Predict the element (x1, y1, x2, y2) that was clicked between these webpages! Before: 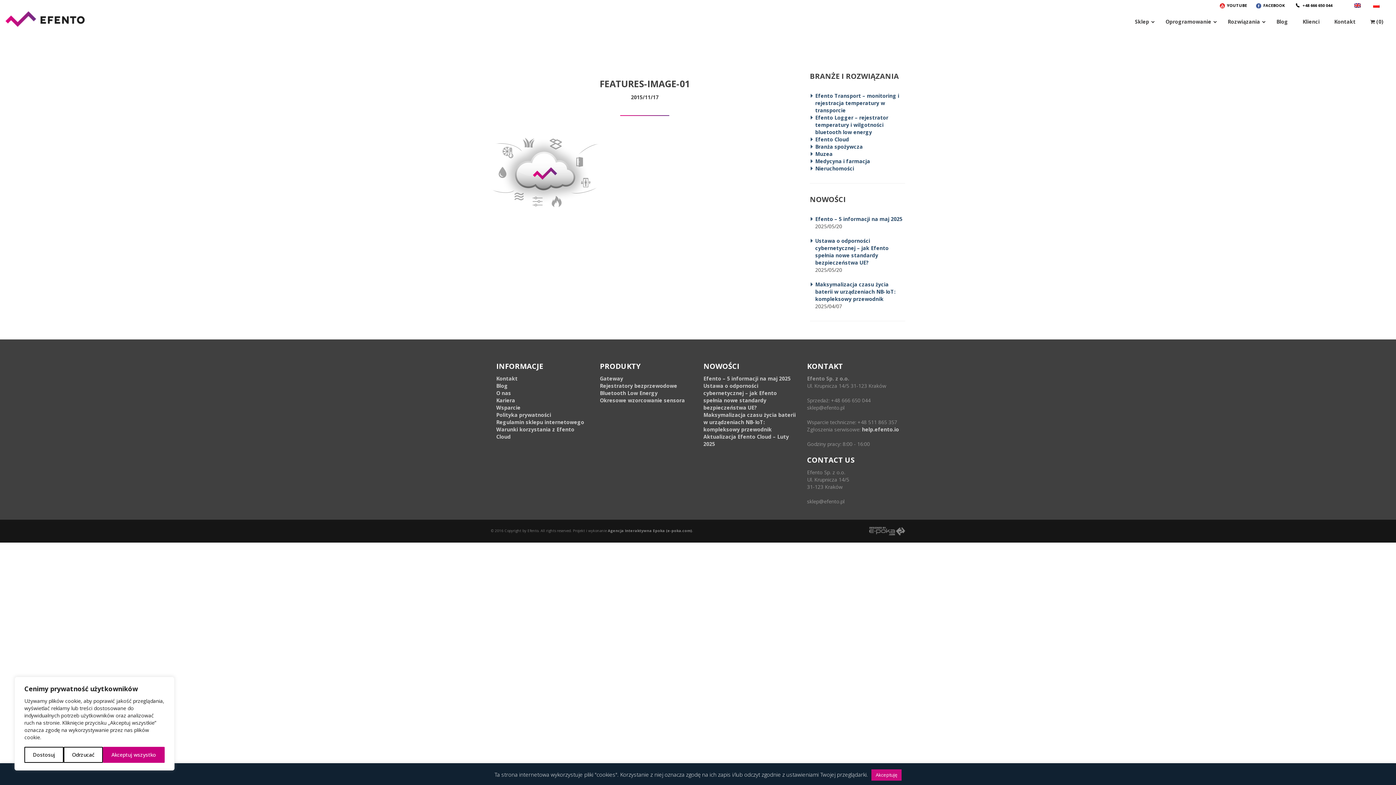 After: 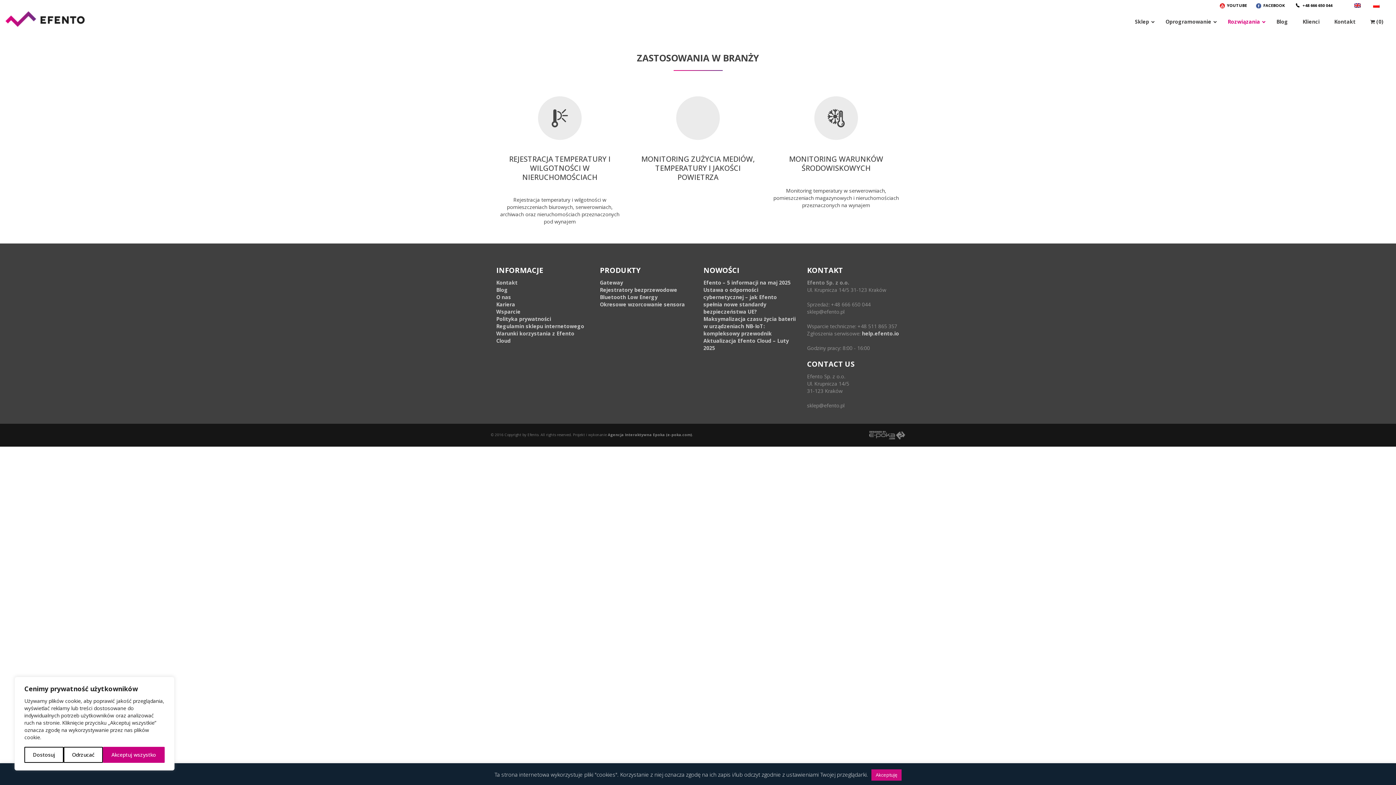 Action: label: Nieruchomości bbox: (815, 165, 854, 172)